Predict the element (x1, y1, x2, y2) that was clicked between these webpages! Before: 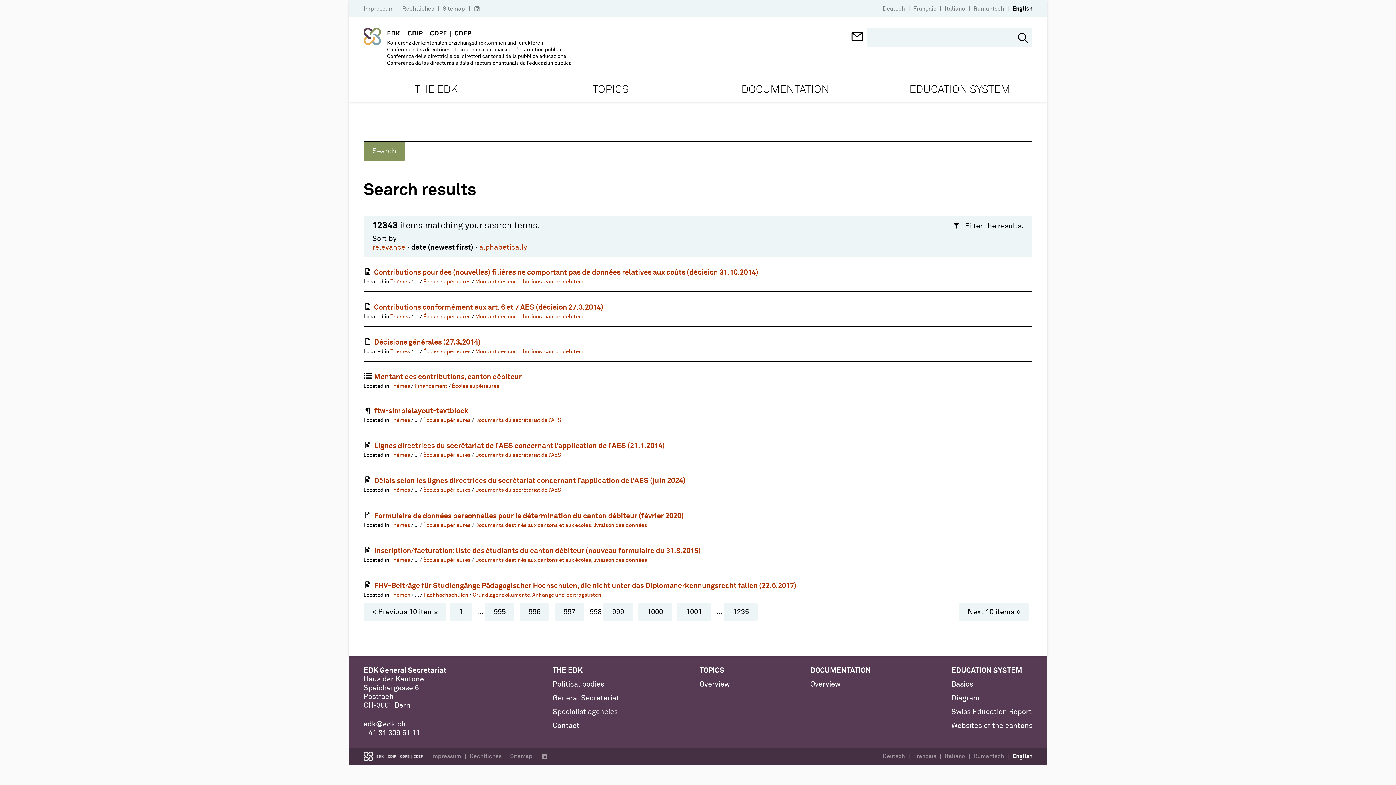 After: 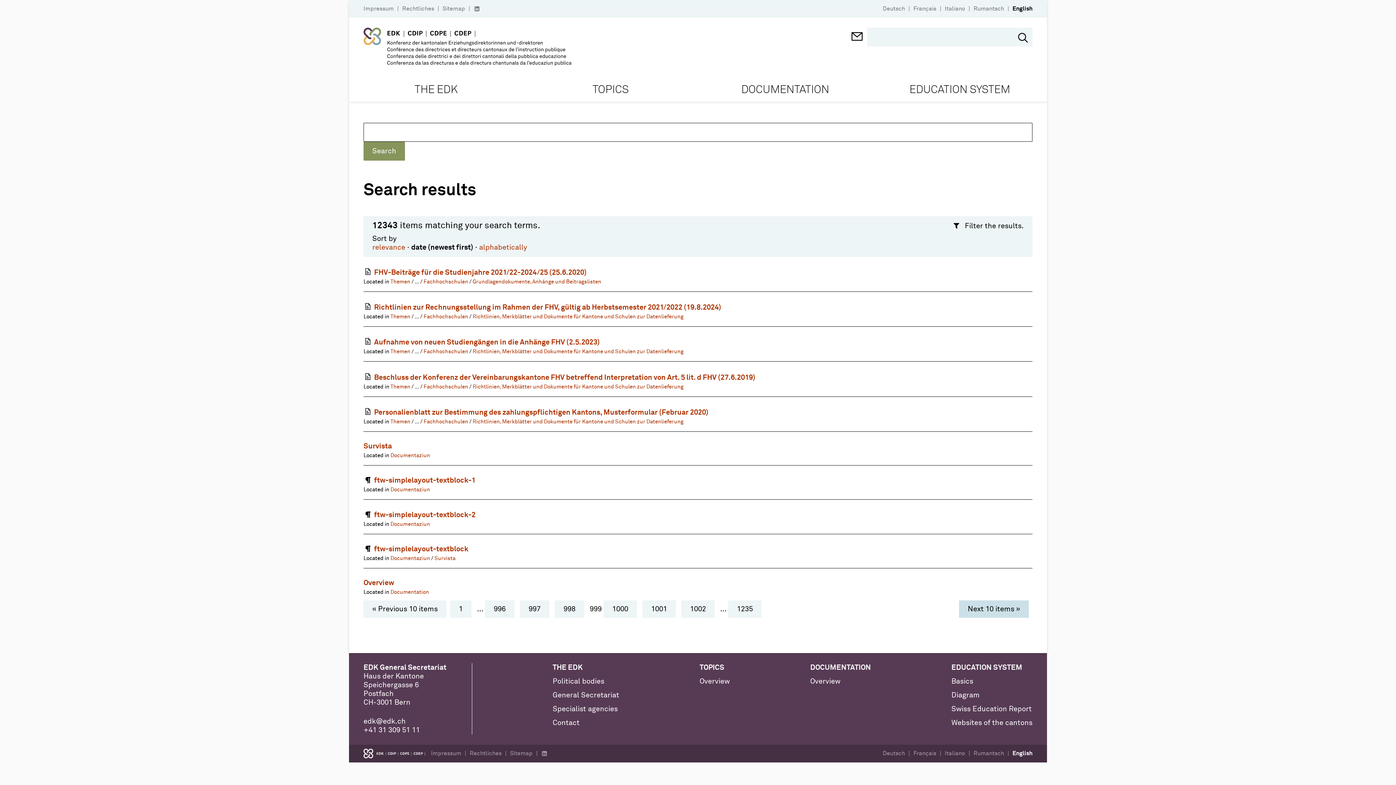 Action: label: Next 10 items » bbox: (959, 603, 1029, 621)